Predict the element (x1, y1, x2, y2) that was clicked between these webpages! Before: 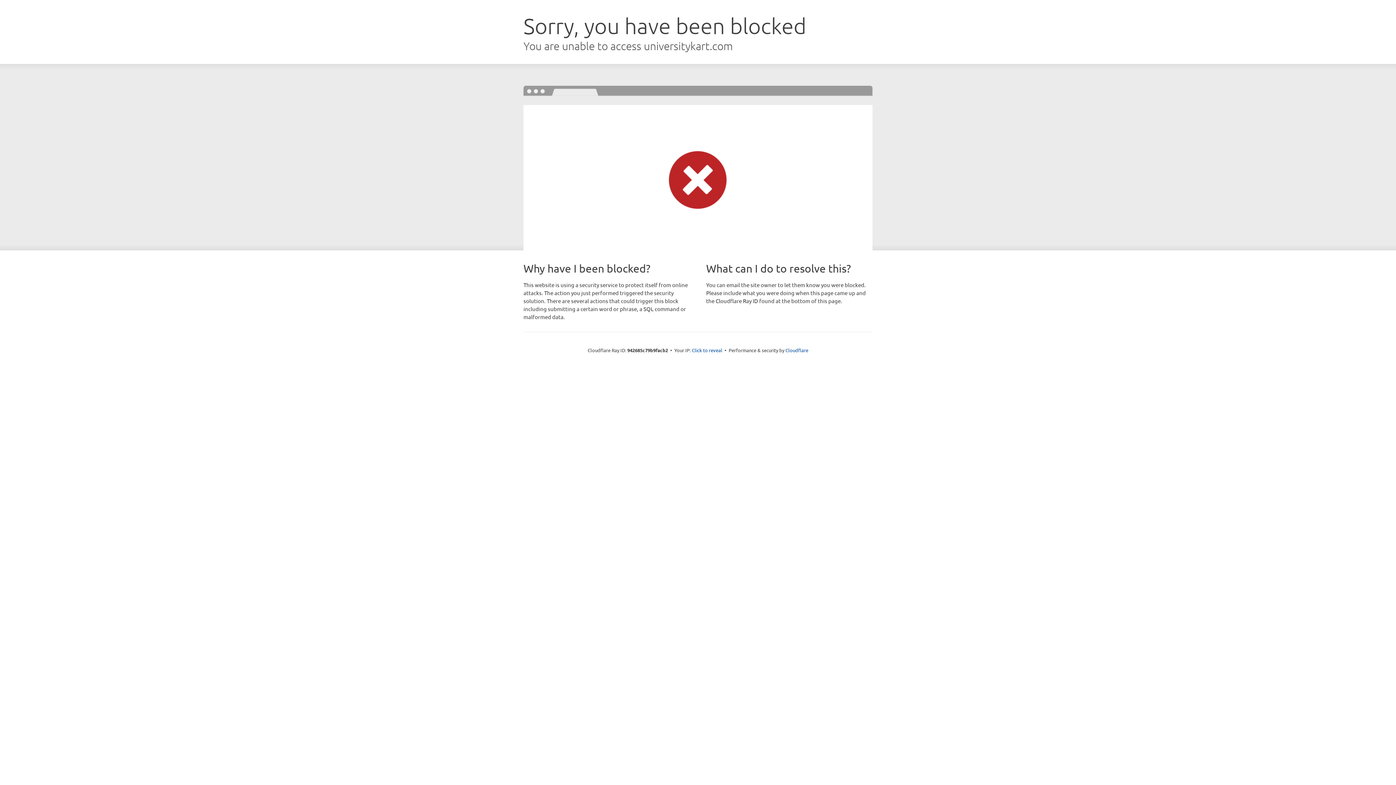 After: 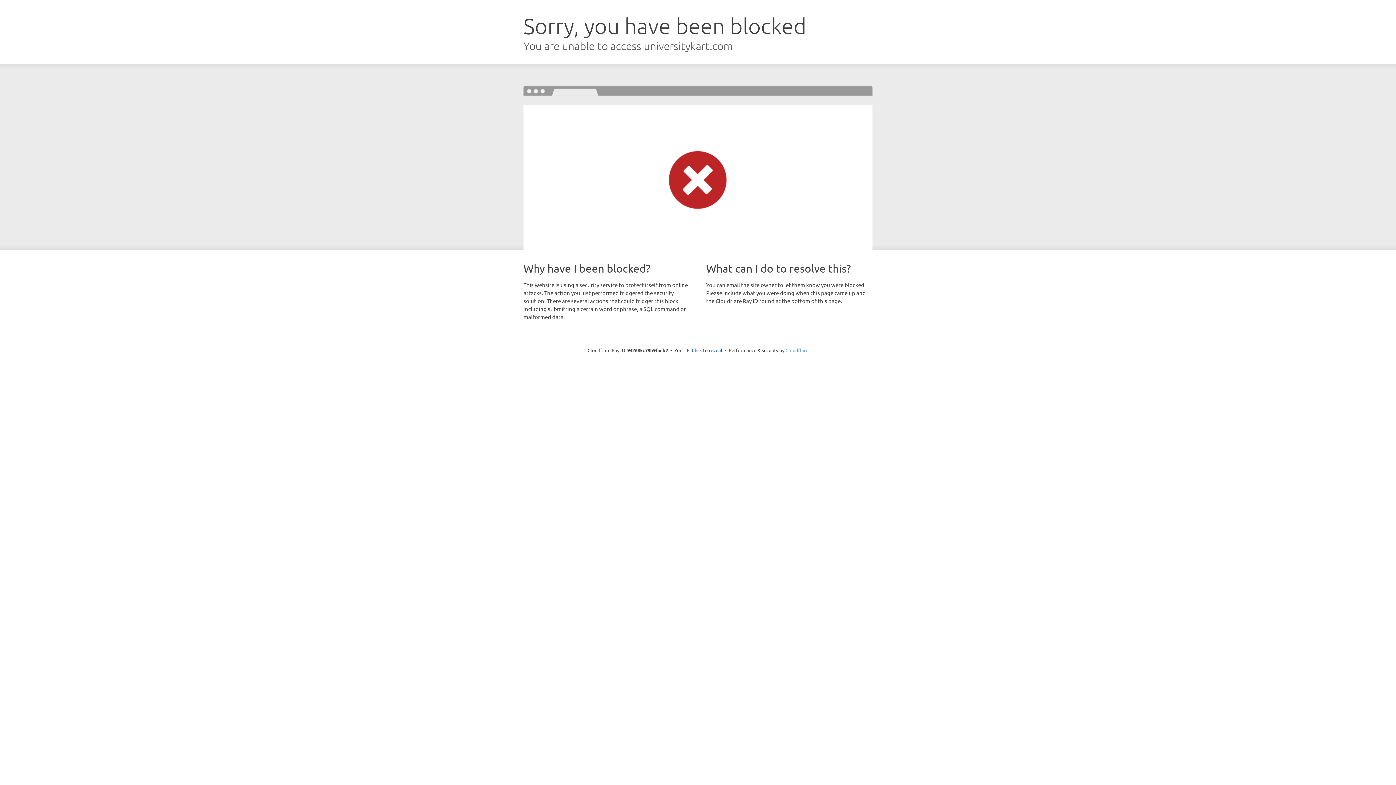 Action: bbox: (785, 347, 808, 353) label: Cloudflare